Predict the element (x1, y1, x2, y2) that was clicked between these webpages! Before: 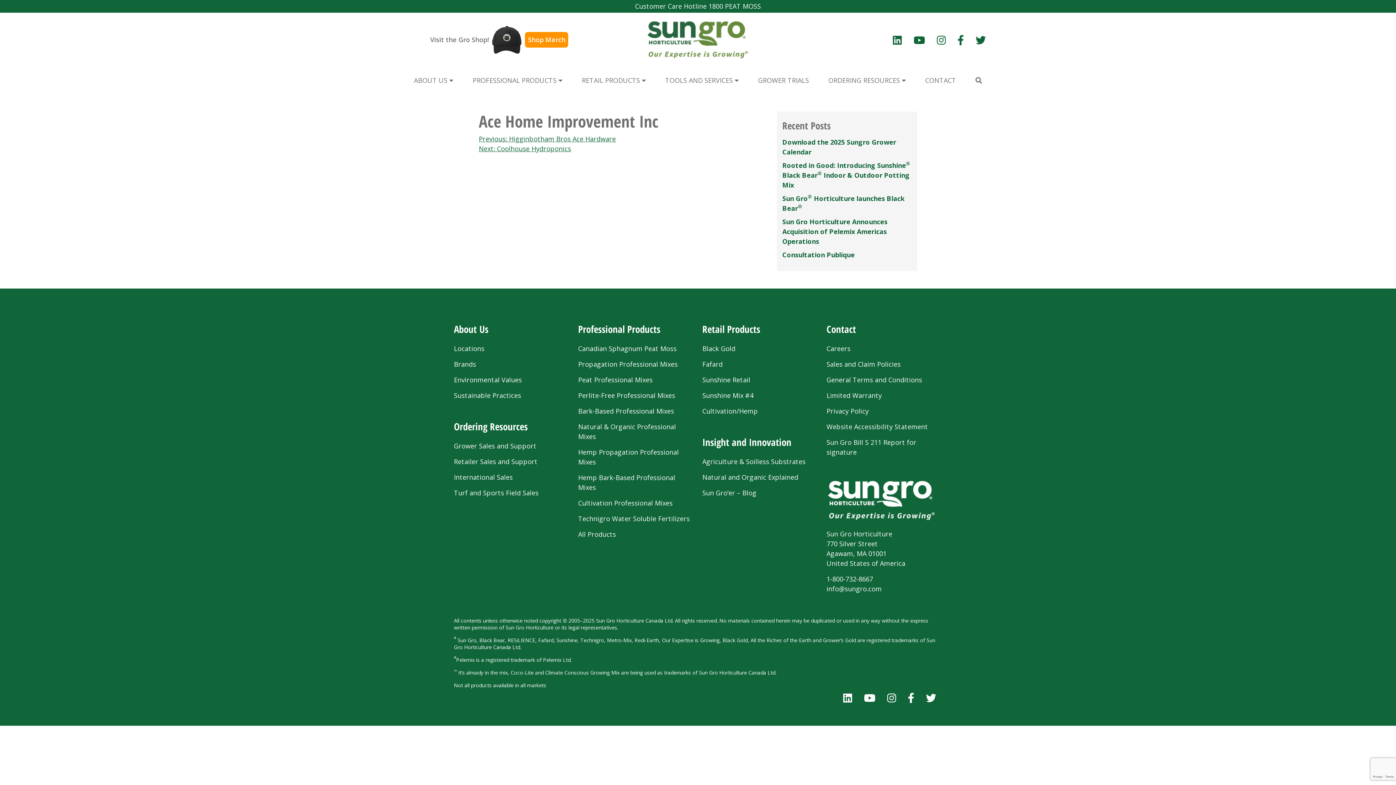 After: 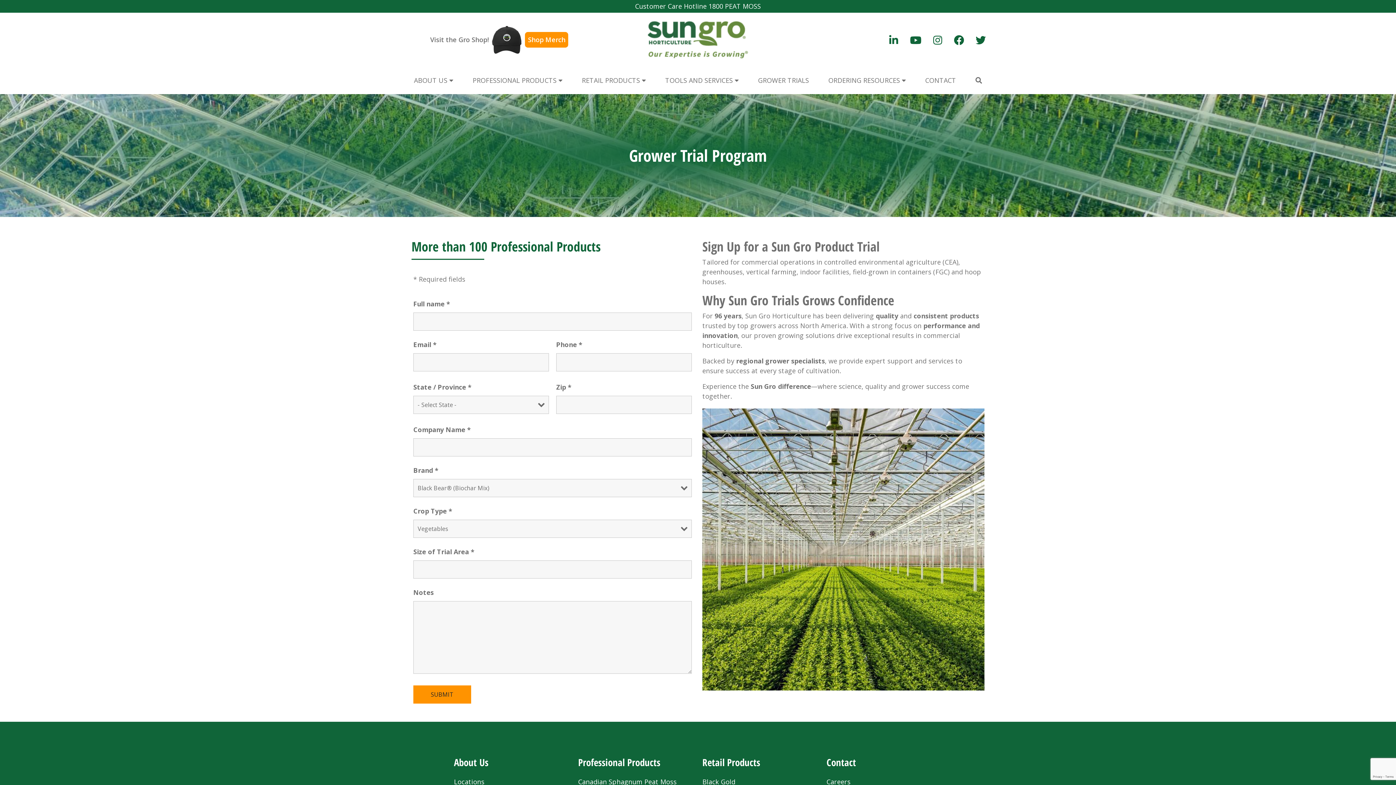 Action: bbox: (758, 69, 809, 91) label: GROWER TRIALS